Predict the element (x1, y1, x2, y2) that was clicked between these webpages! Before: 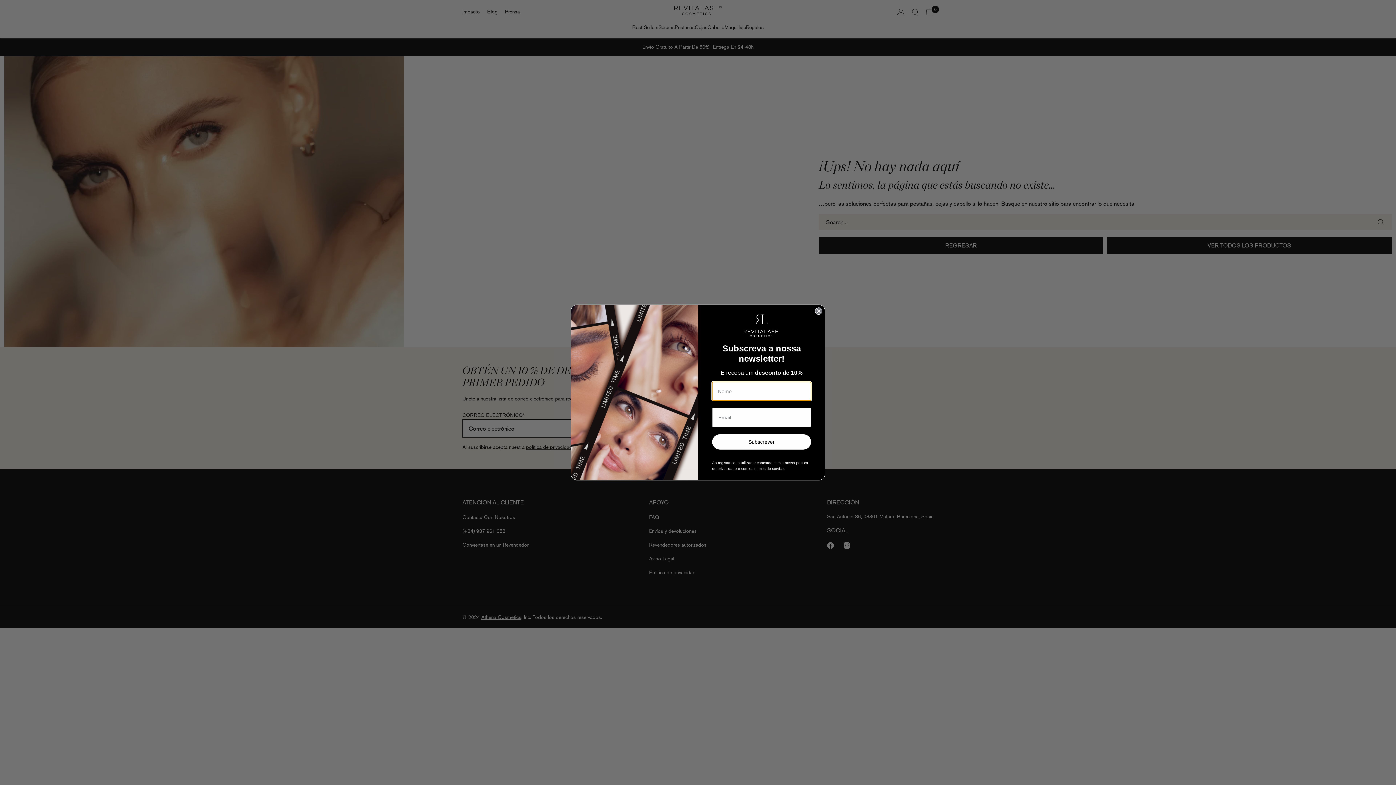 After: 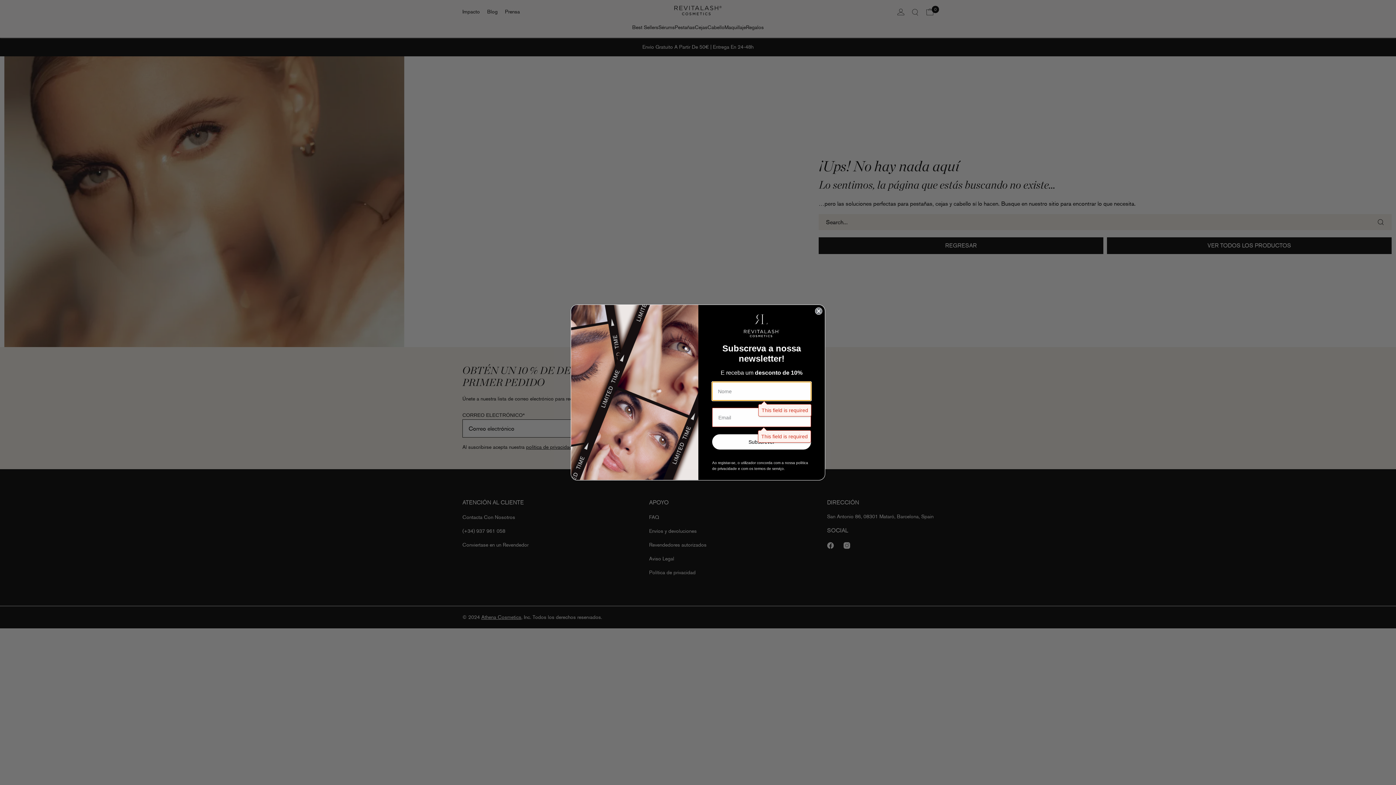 Action: bbox: (712, 434, 811, 449) label: Subscrever